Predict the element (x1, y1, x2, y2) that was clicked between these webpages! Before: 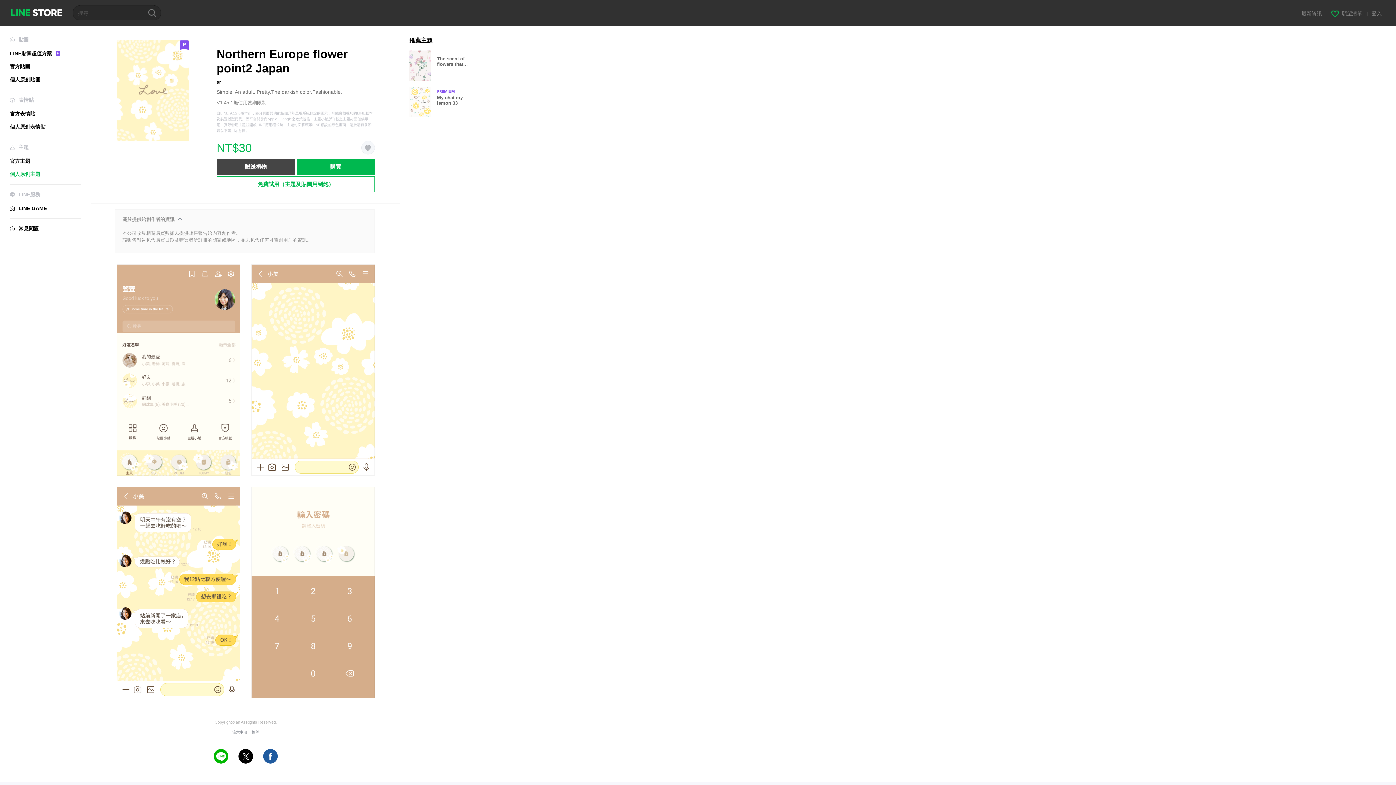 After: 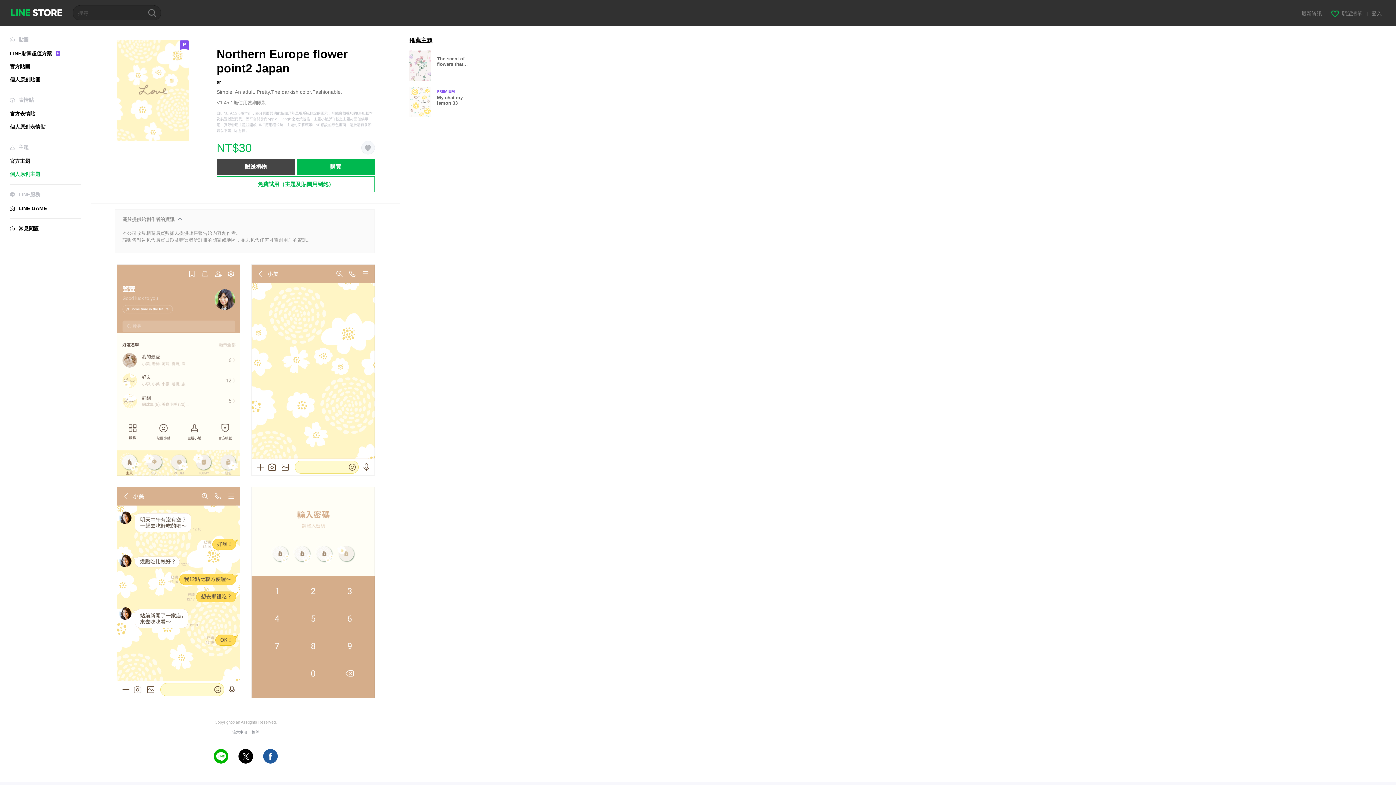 Action: label: 免費試用（主題及貼圖用到飽） bbox: (216, 176, 374, 192)